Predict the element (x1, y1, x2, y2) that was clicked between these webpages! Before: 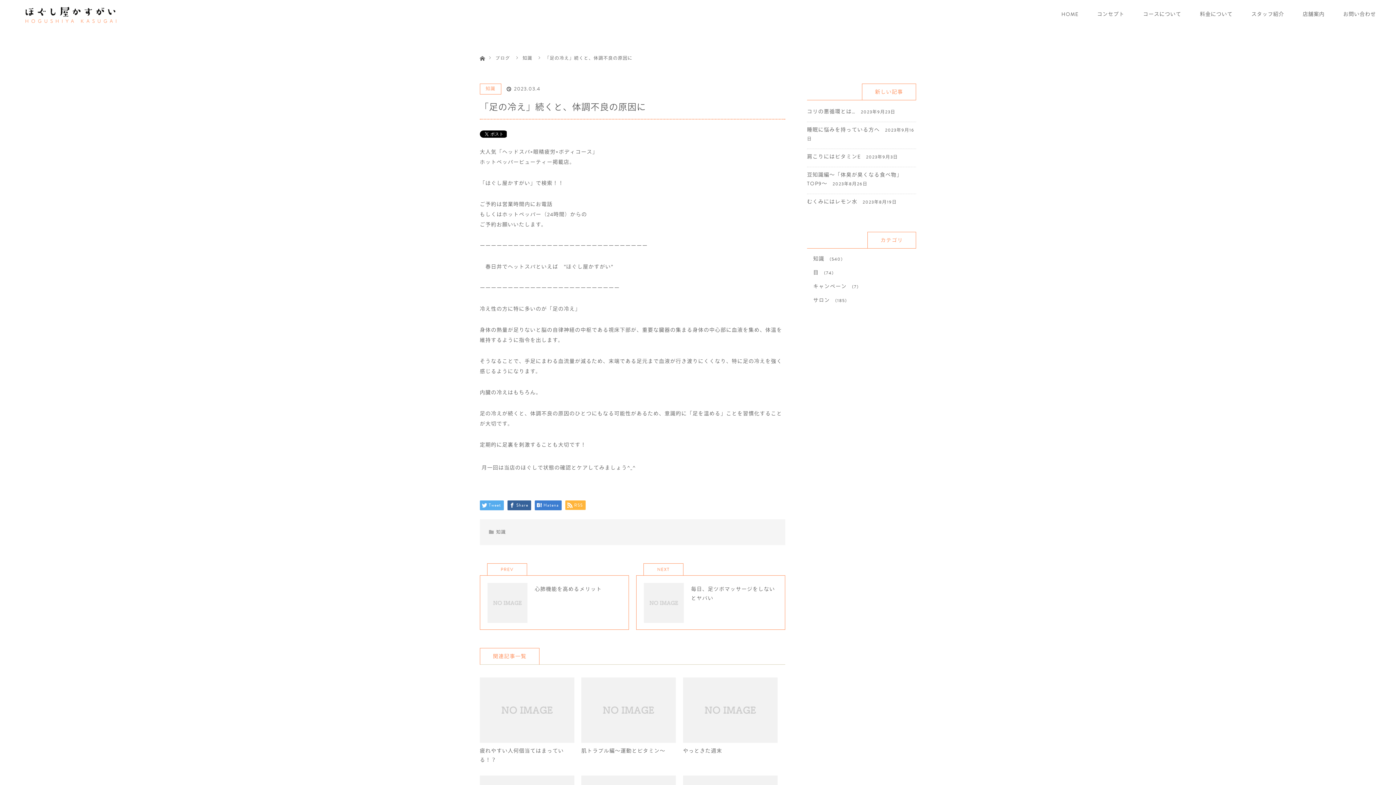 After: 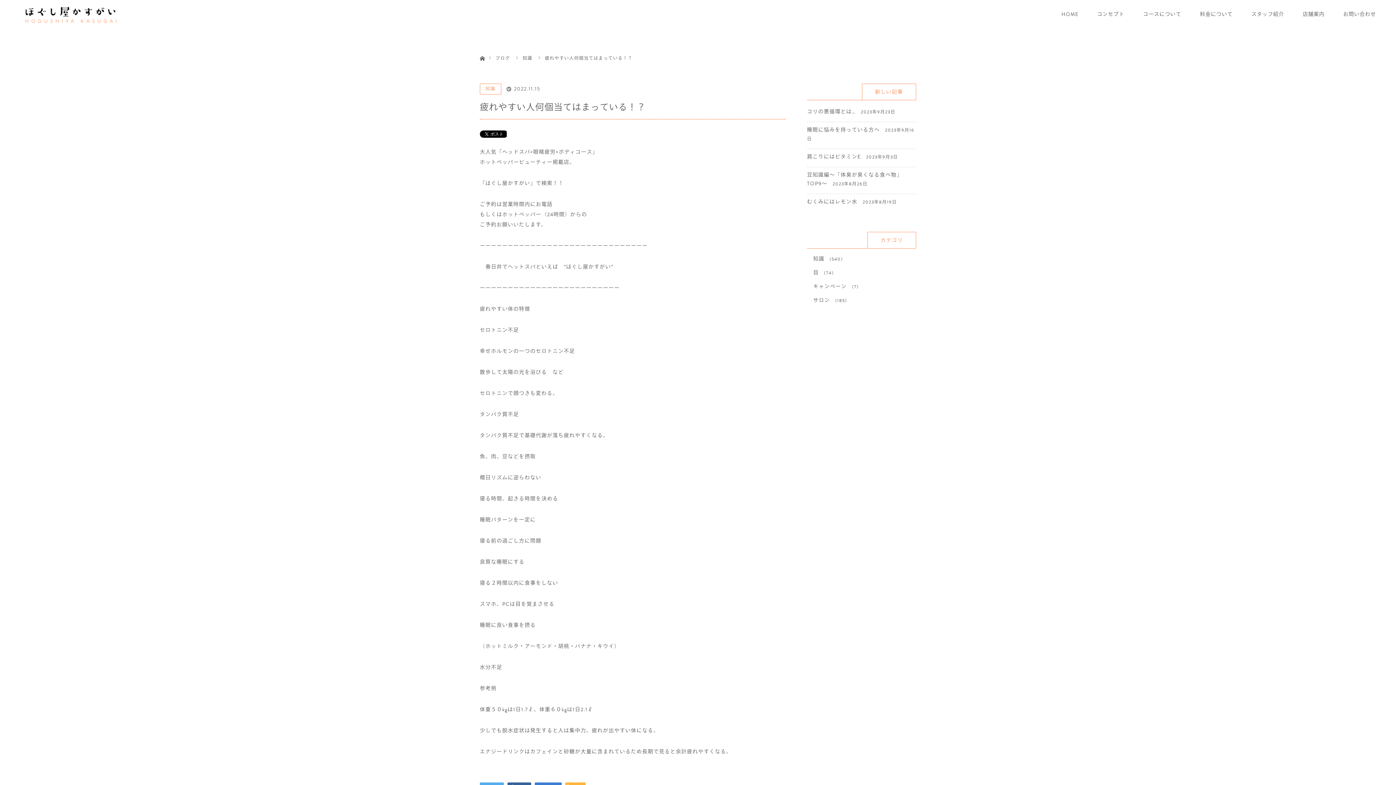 Action: bbox: (480, 677, 574, 743)